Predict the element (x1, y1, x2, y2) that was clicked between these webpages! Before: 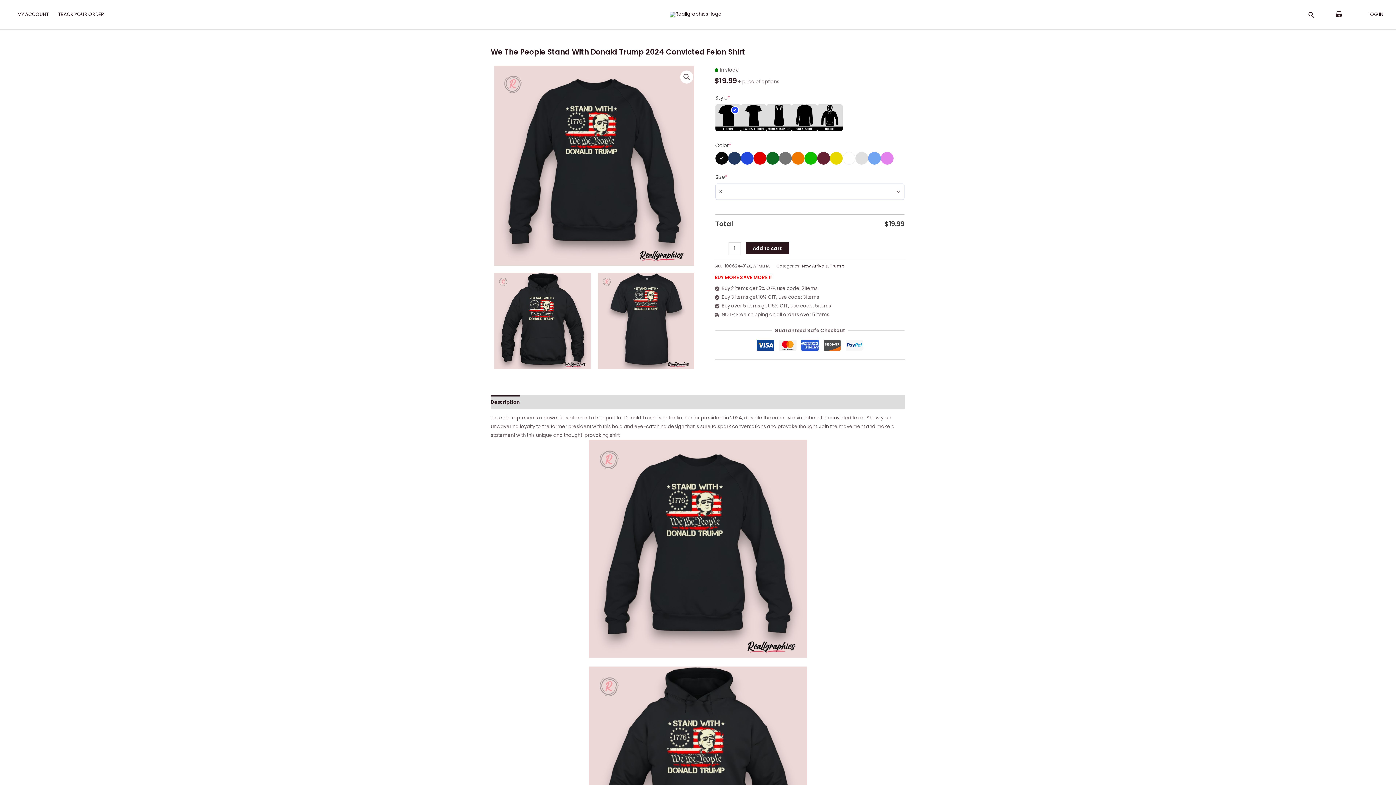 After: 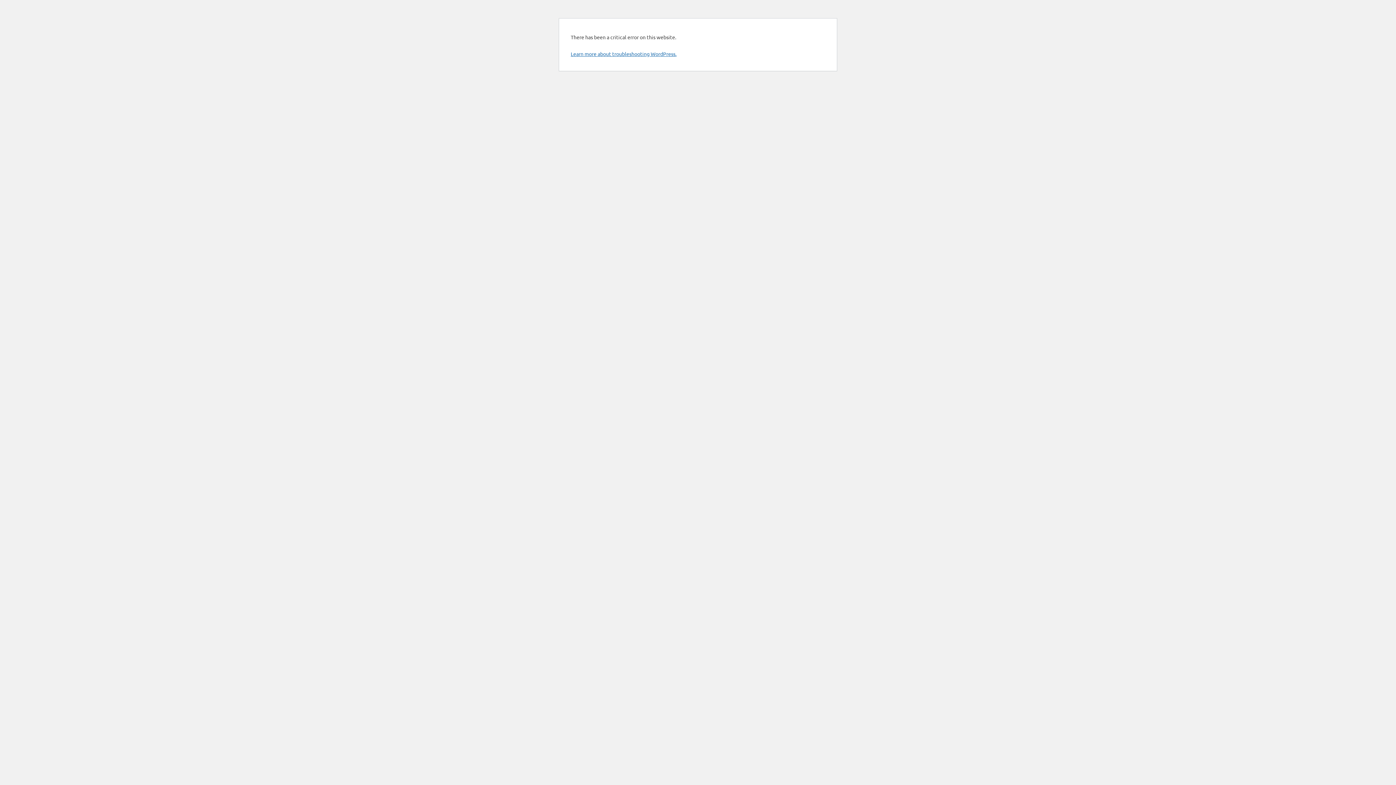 Action: bbox: (669, 10, 721, 17)